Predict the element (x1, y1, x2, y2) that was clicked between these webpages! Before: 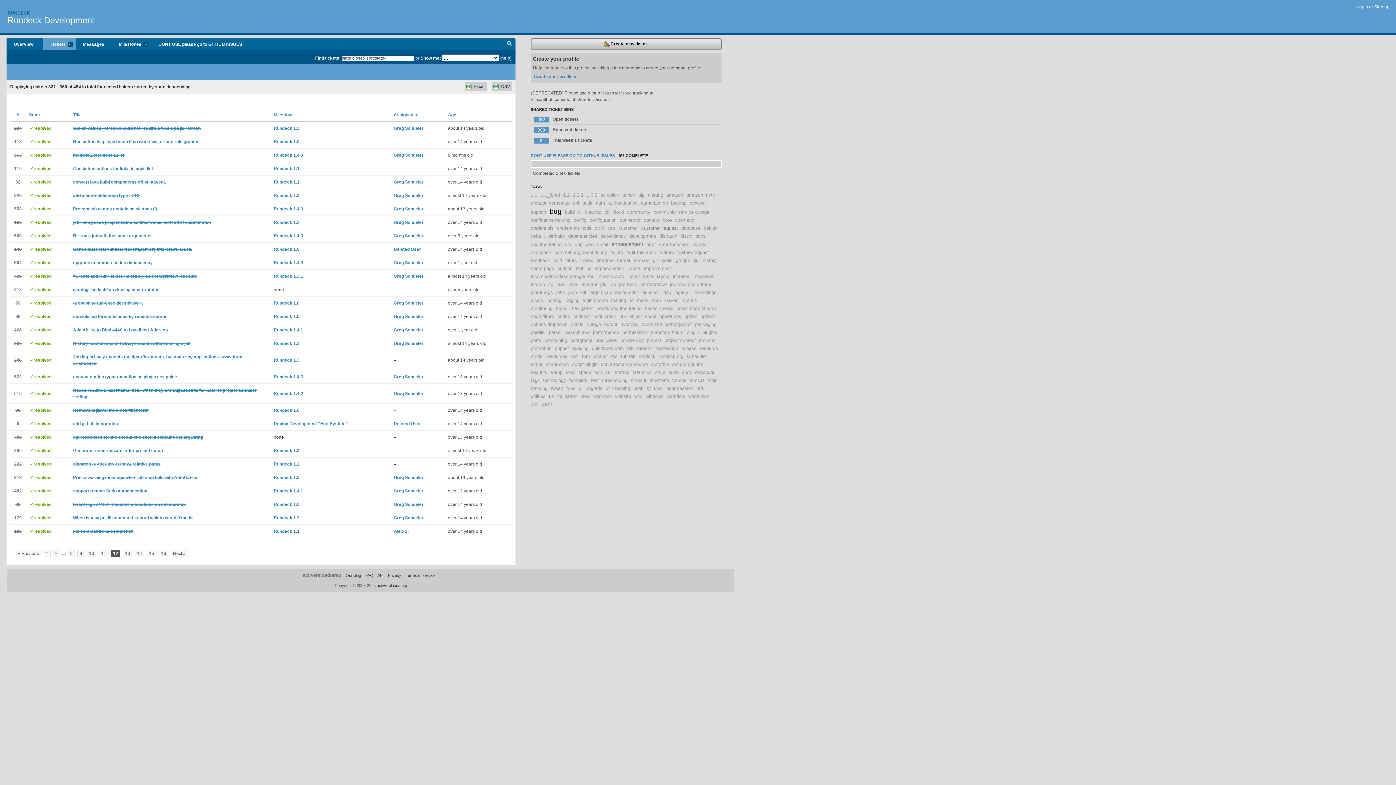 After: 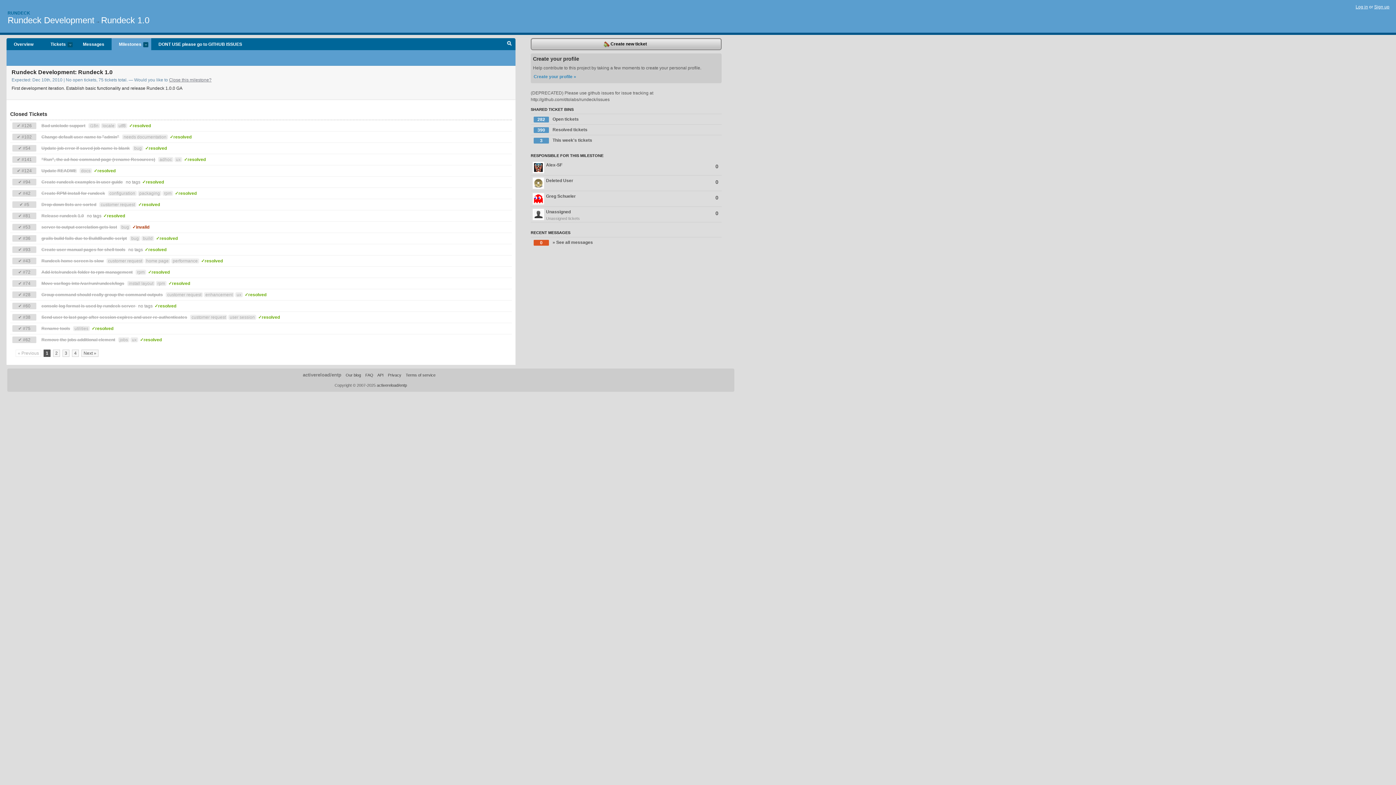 Action: label: Rundeck 1.0 bbox: (273, 246, 299, 252)